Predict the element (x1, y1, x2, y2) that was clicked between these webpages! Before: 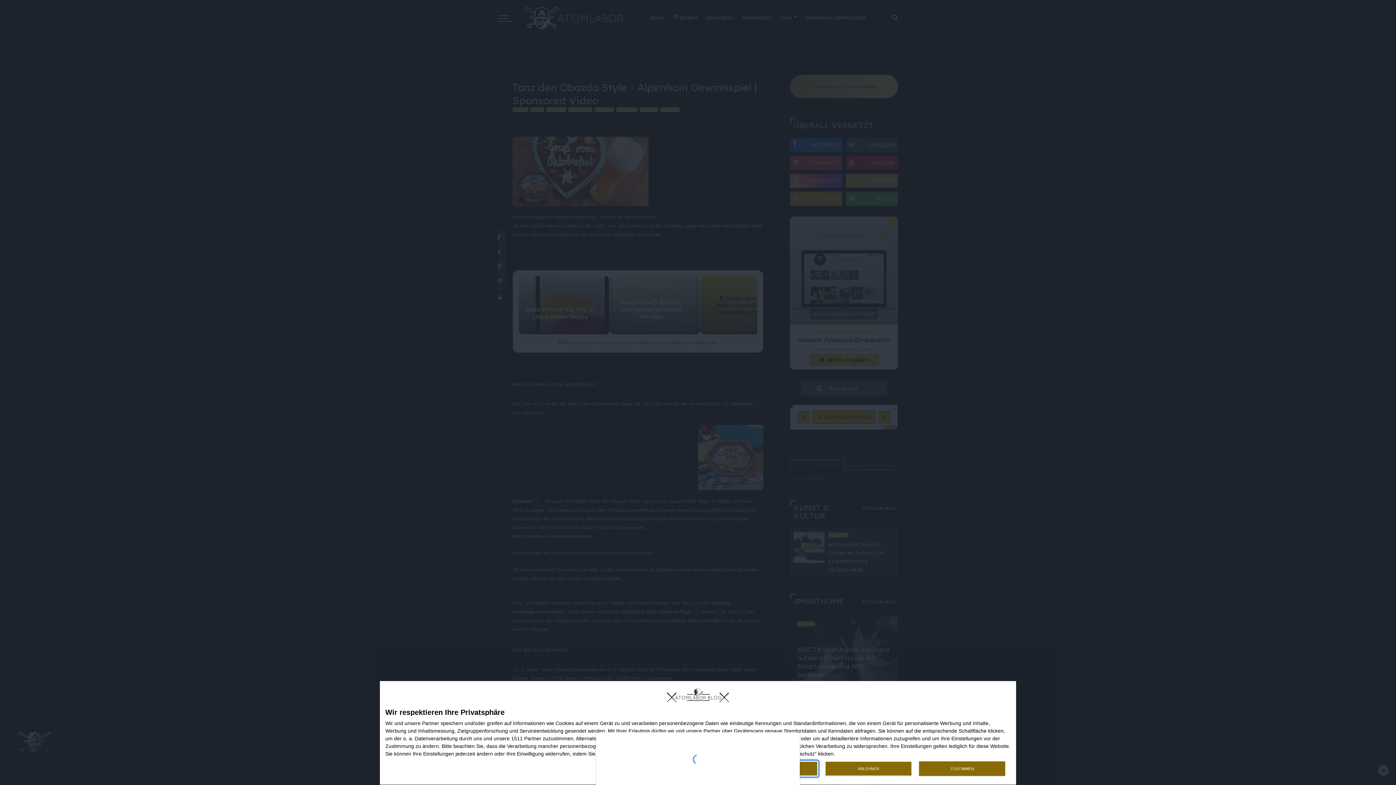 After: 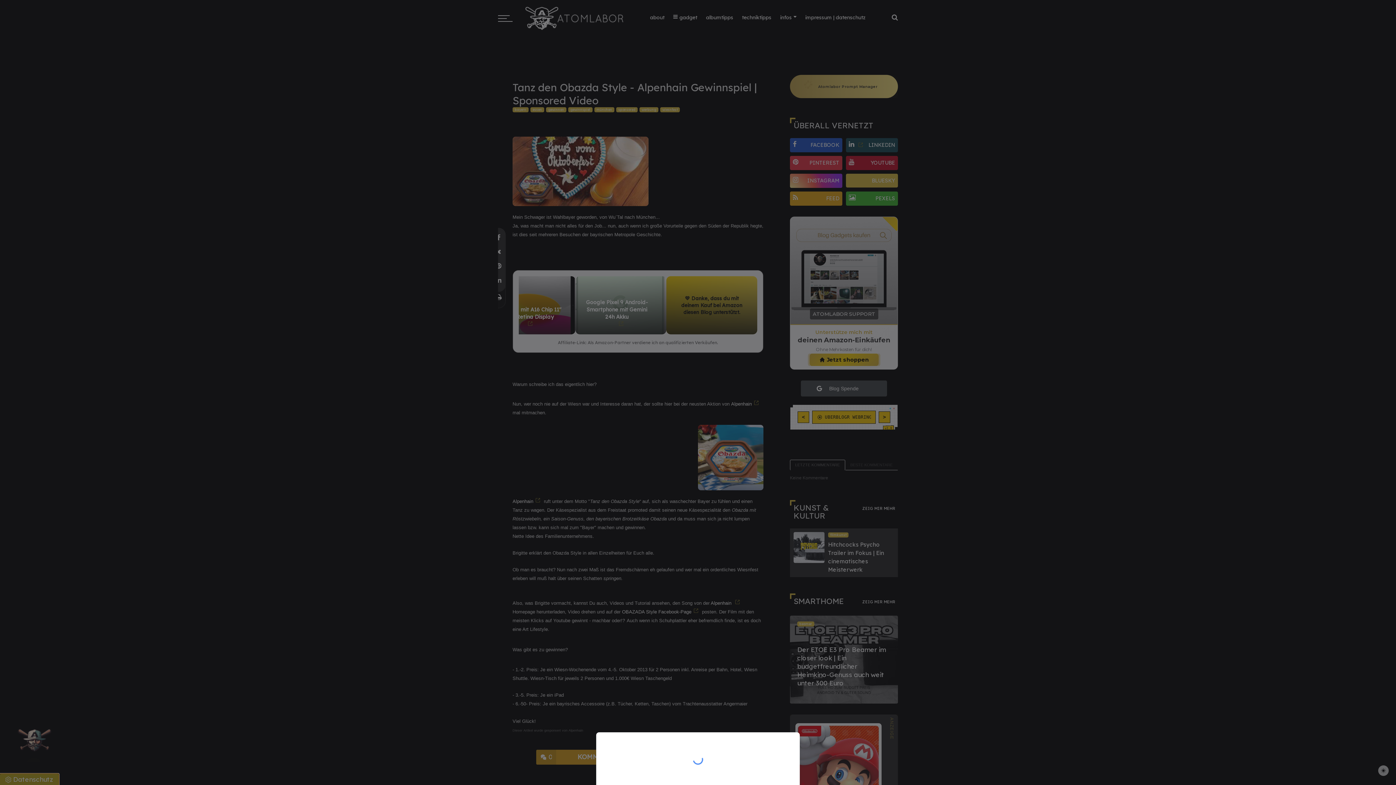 Action: label: ZUSTIMMEN bbox: (919, 761, 1005, 776)